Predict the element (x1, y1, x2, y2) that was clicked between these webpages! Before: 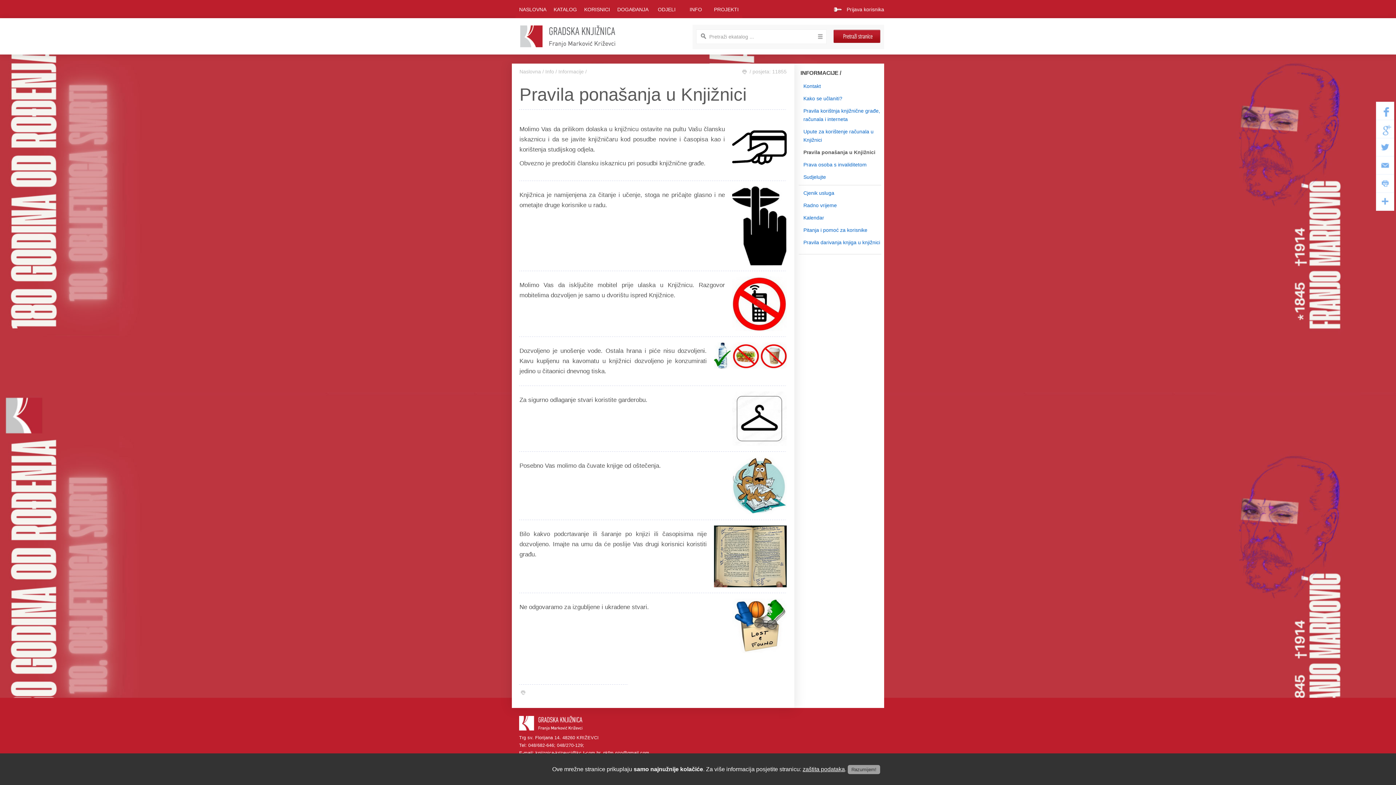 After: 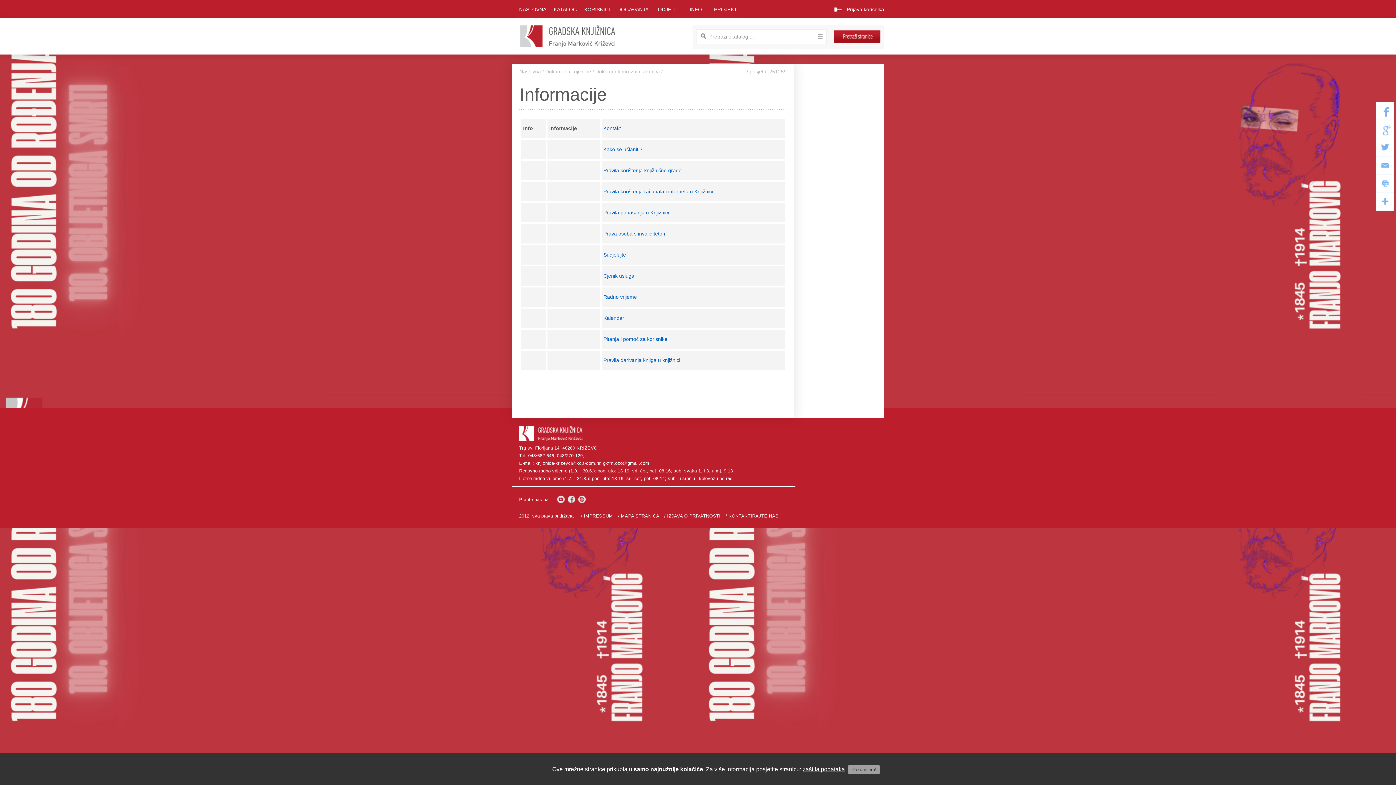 Action: bbox: (558, 68, 584, 74) label: Informacije